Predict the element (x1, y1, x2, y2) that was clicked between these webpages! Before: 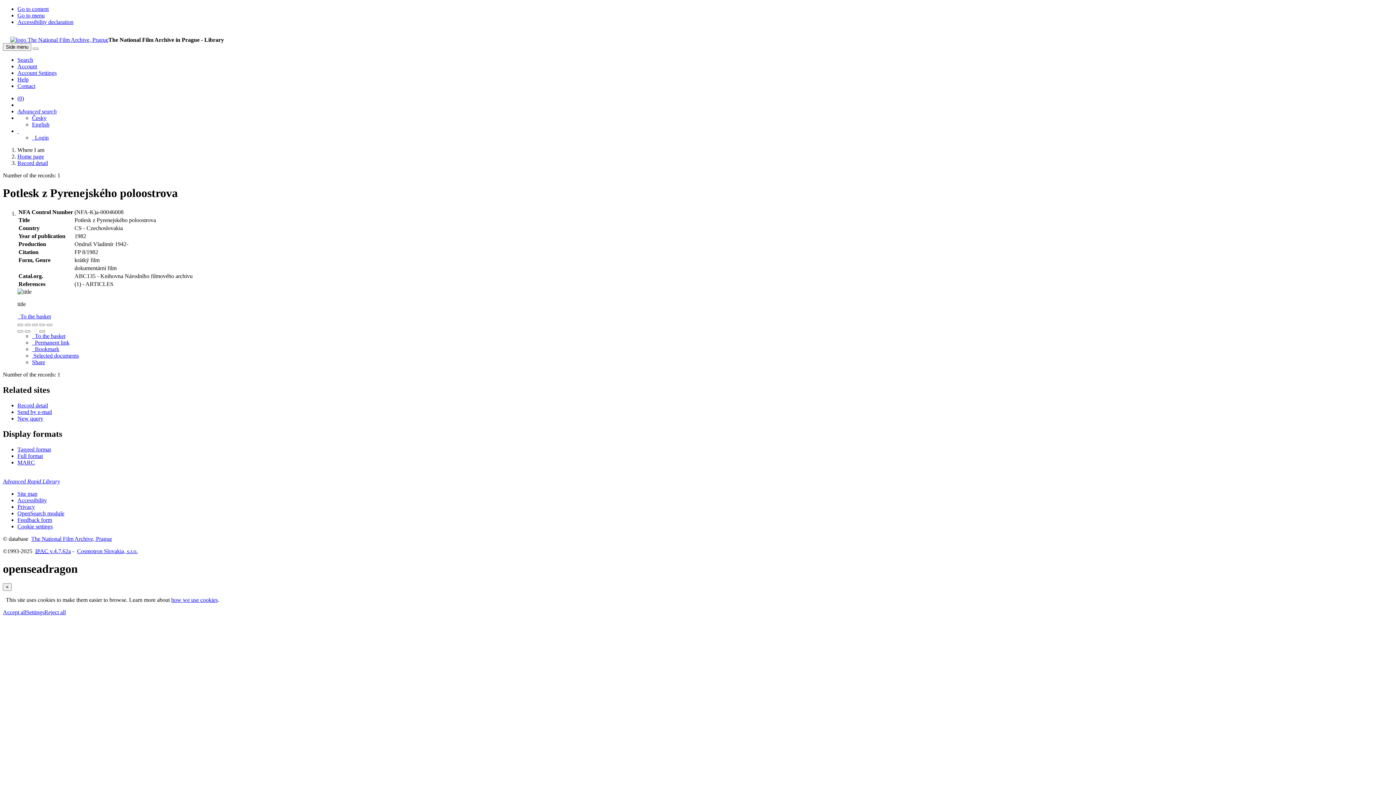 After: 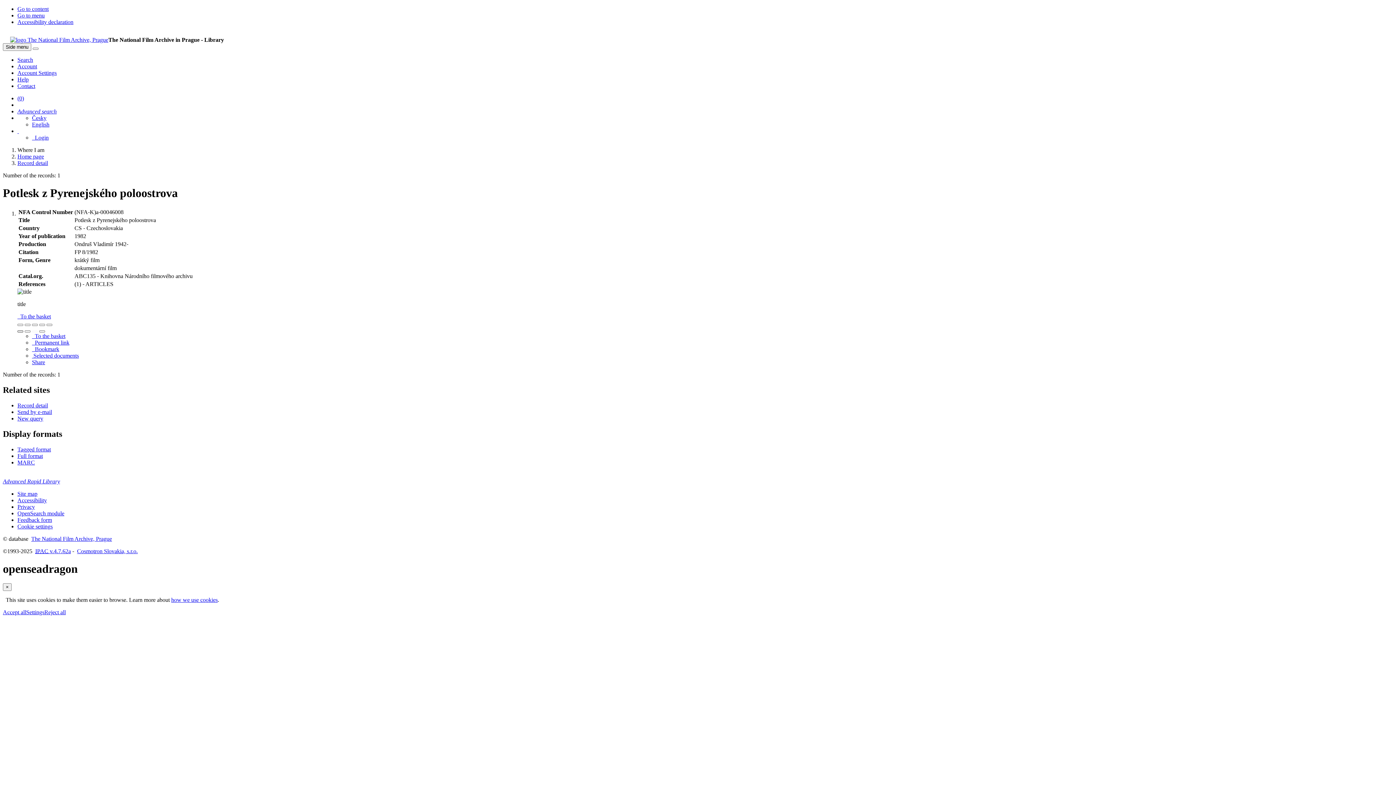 Action: bbox: (17, 330, 23, 332) label: Turn left